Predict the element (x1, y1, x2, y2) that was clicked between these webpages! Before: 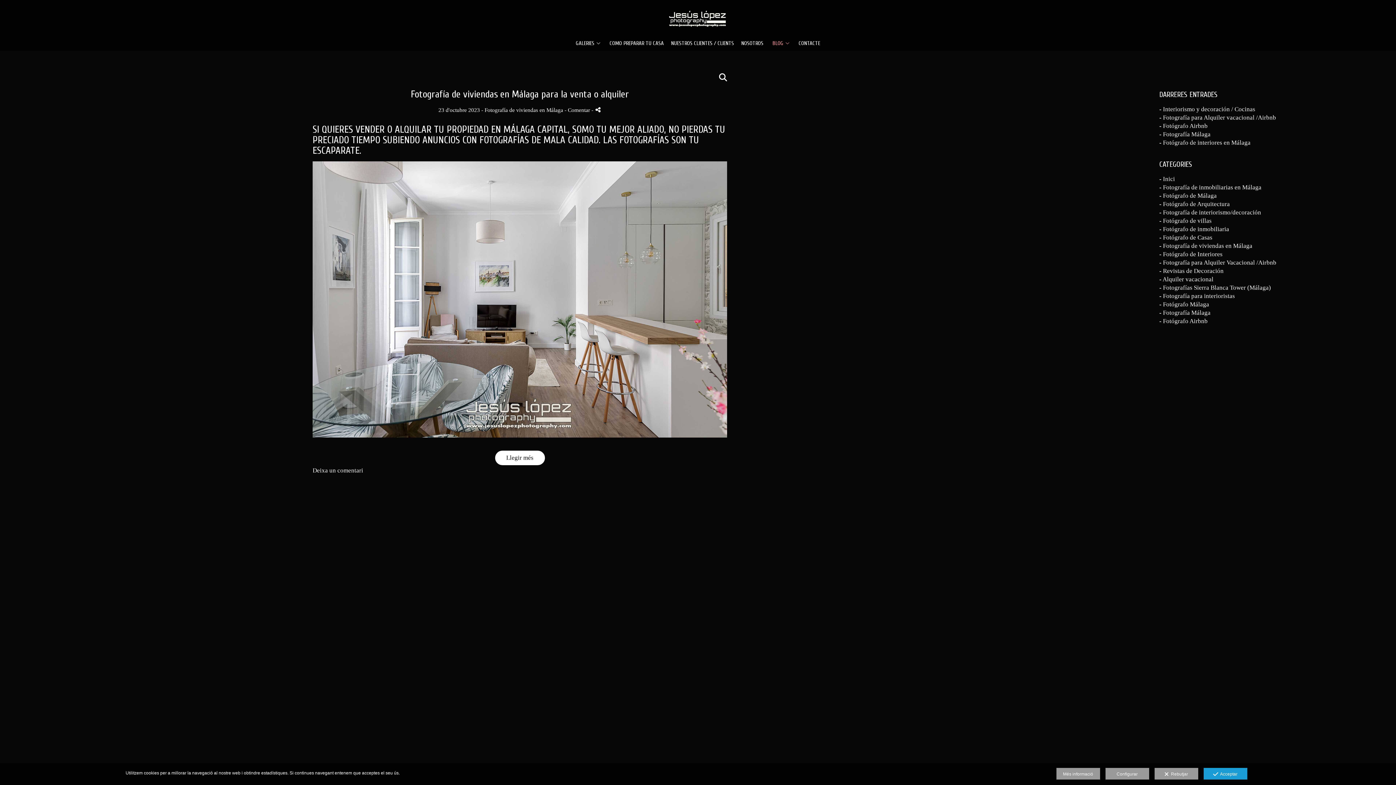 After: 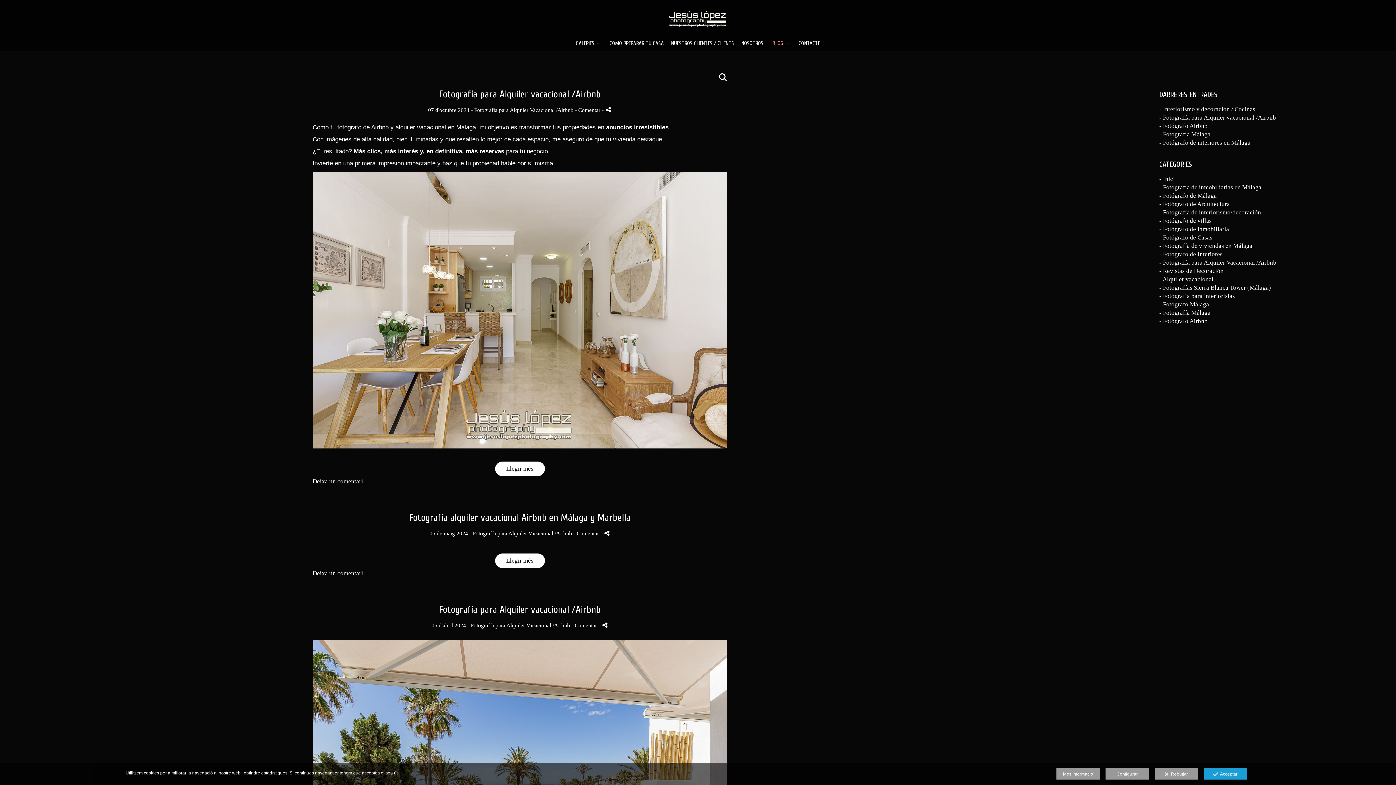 Action: label: - Fotografía para Alquiler Vacacional /Airbnb bbox: (1159, 259, 1276, 266)